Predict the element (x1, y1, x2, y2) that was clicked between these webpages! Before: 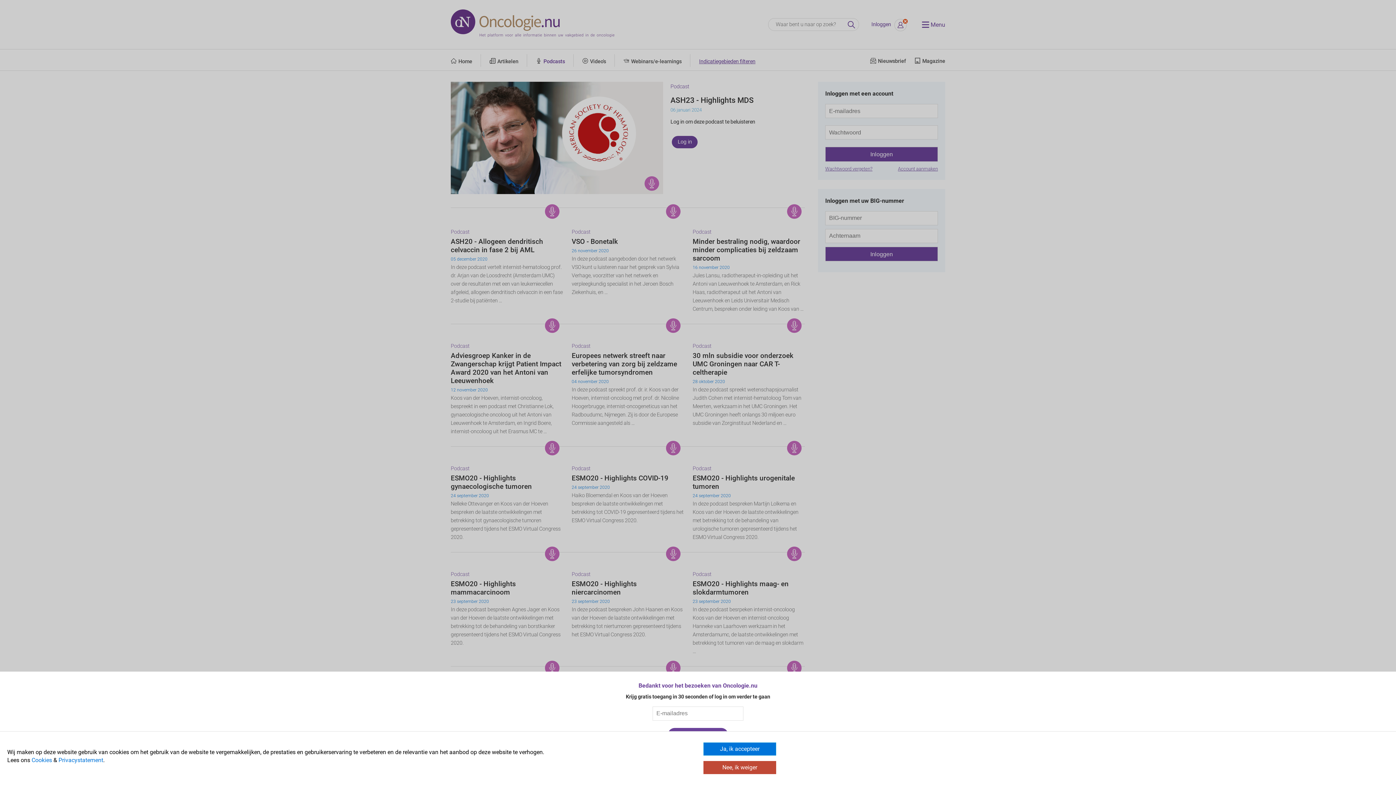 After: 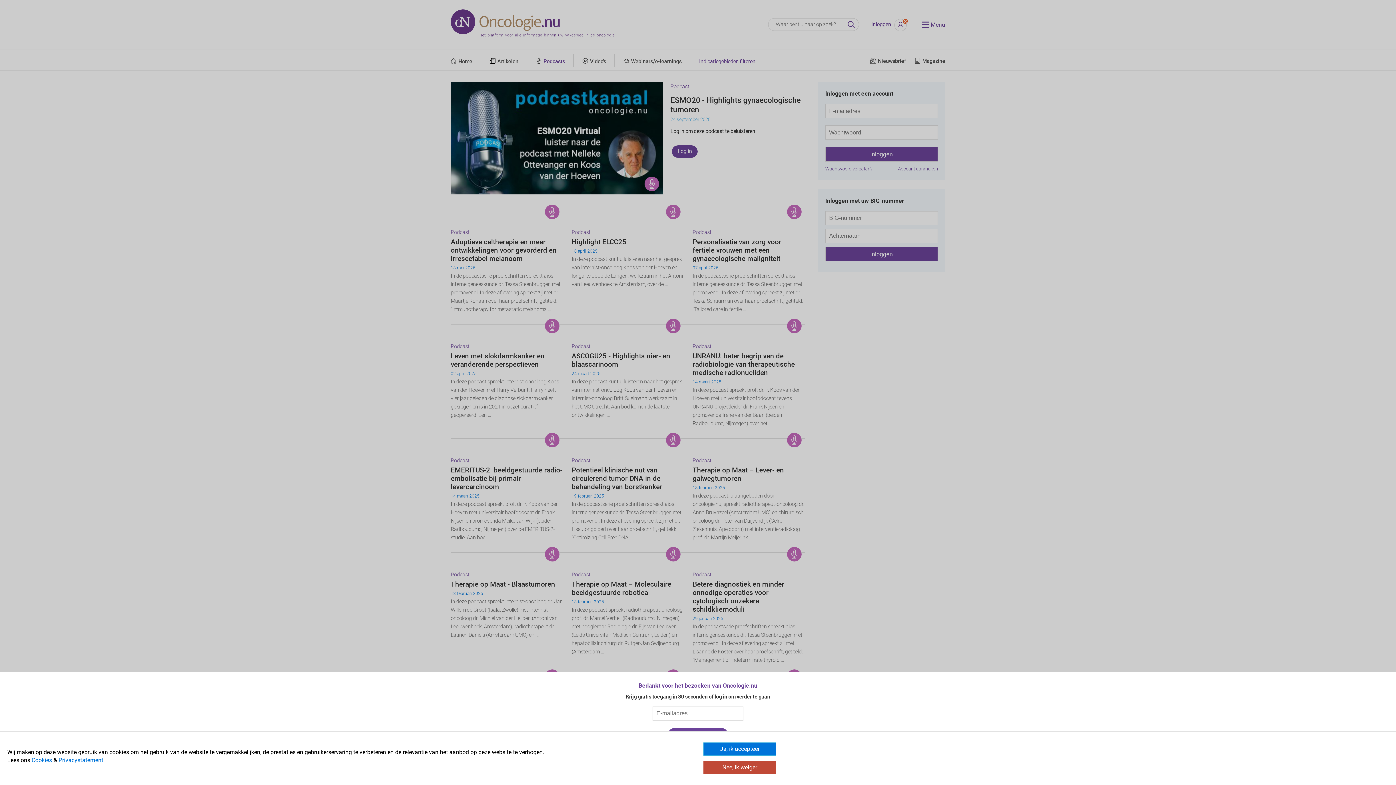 Action: label: Podcast
ESMO20 - Highlights gynaecologische tumoren
24 september 2020

Nelleke Ottevanger en Koos van der Hoeven bespreken de laatste ontwikkelingen met betrekking tot gynaecologische tumoren gepresenteerd tijdens het ESMO Virtual Congress 2020. bbox: (450, 455, 563, 552)